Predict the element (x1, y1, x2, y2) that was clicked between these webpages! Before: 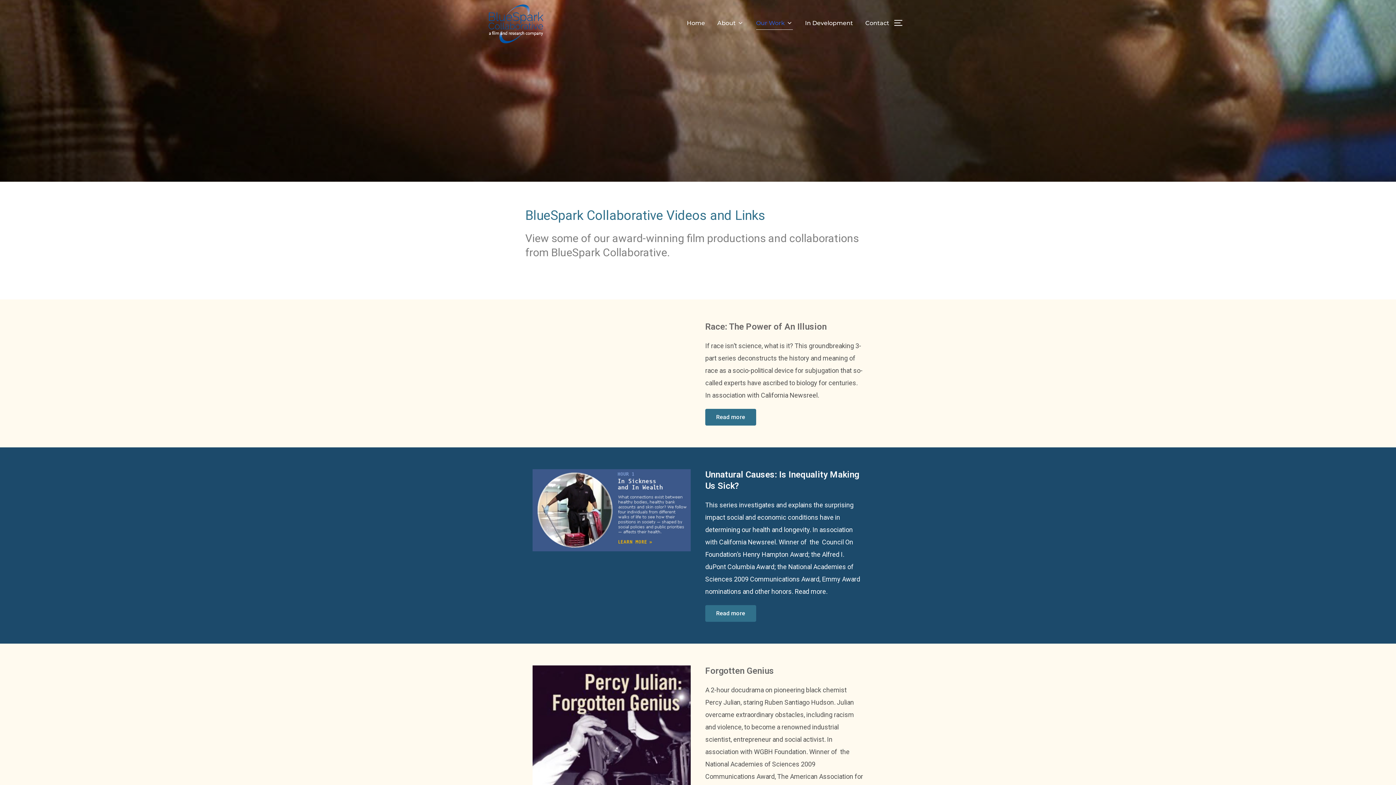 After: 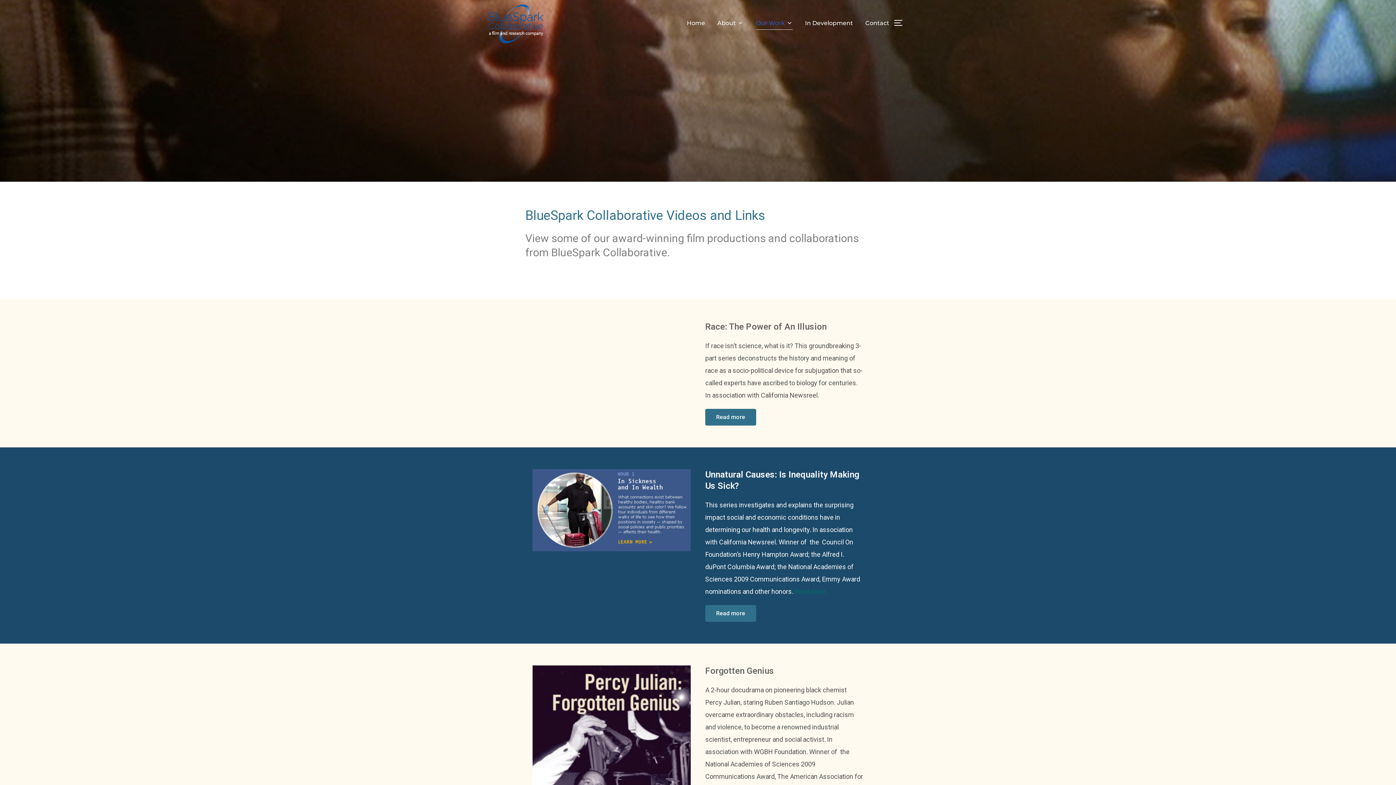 Action: bbox: (794, 588, 827, 595) label: Read more.